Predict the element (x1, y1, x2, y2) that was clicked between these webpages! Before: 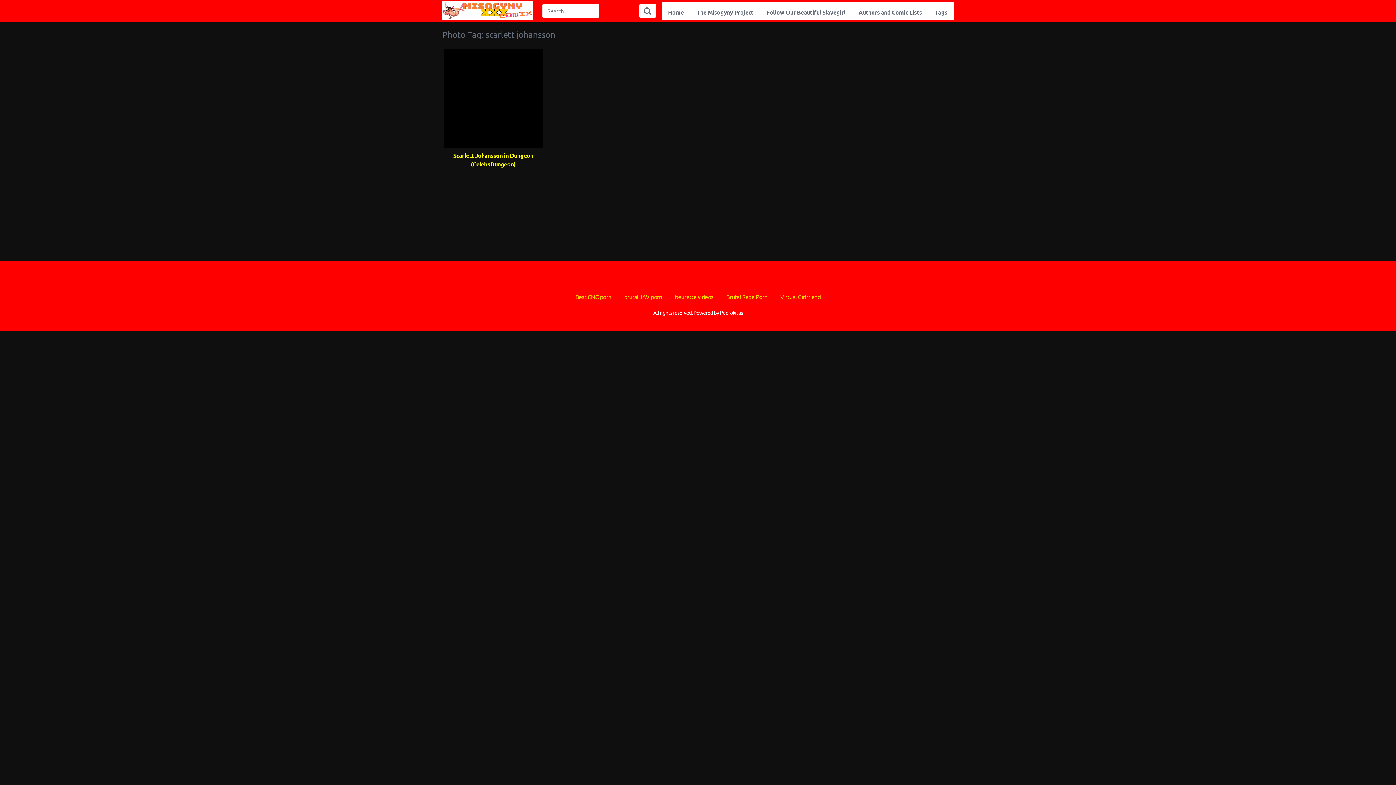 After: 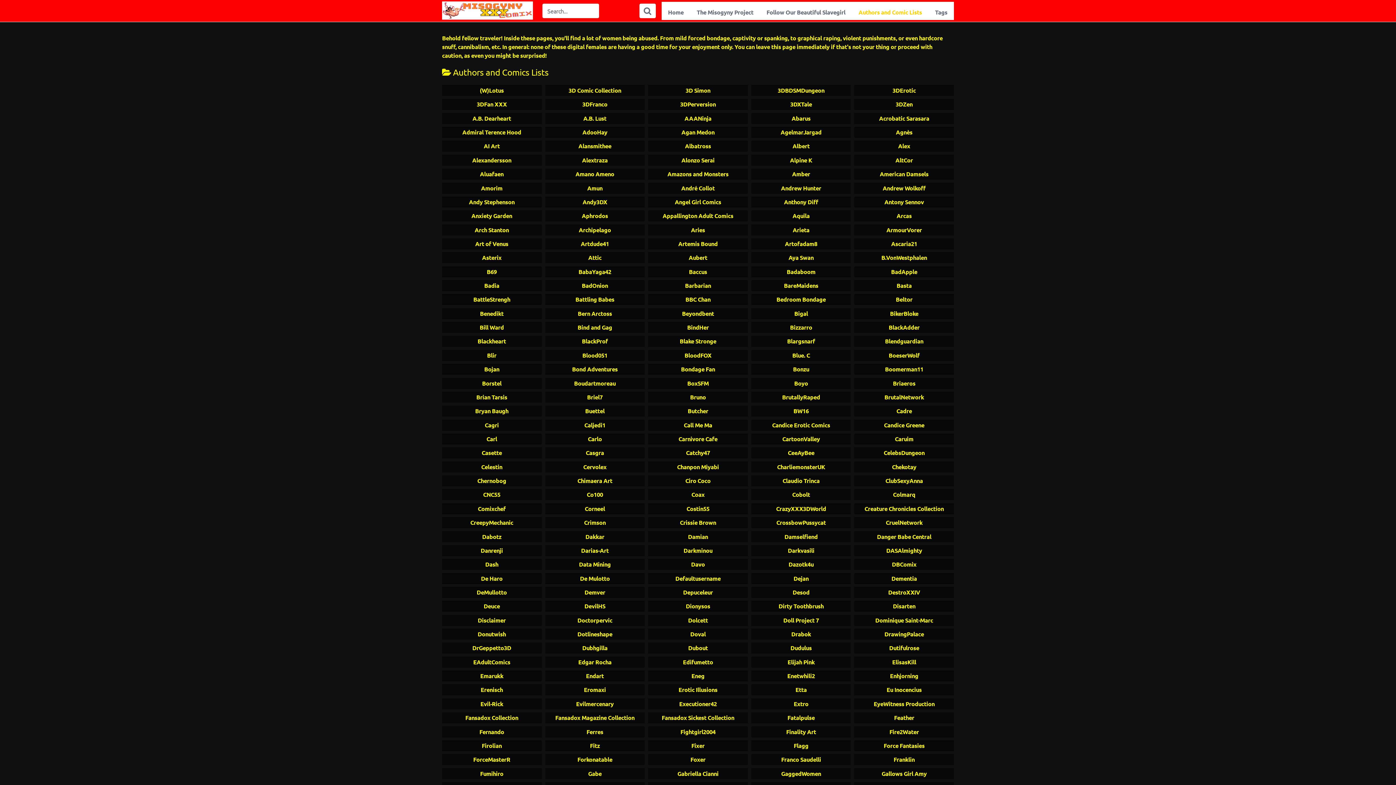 Action: label: Authors and Comic Lists bbox: (852, 1, 928, 22)